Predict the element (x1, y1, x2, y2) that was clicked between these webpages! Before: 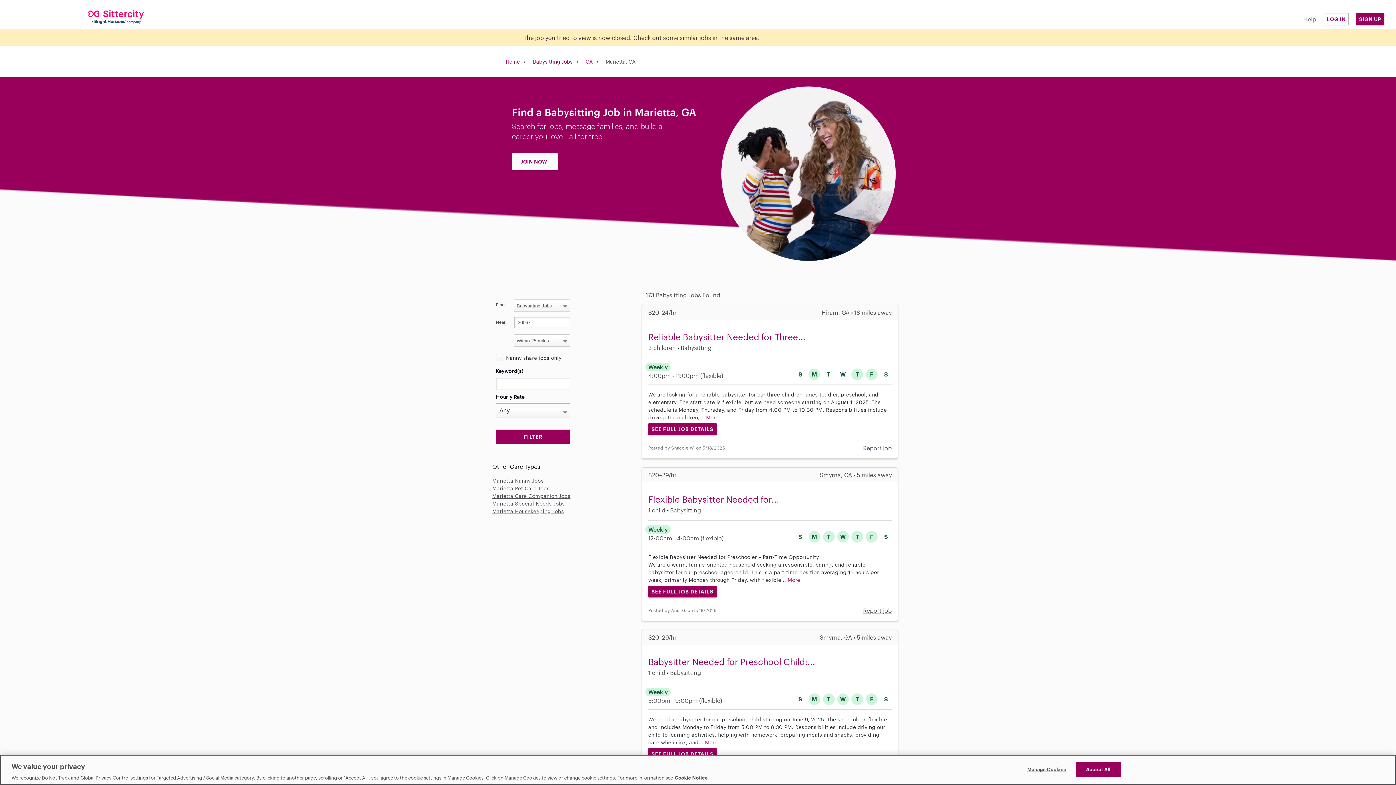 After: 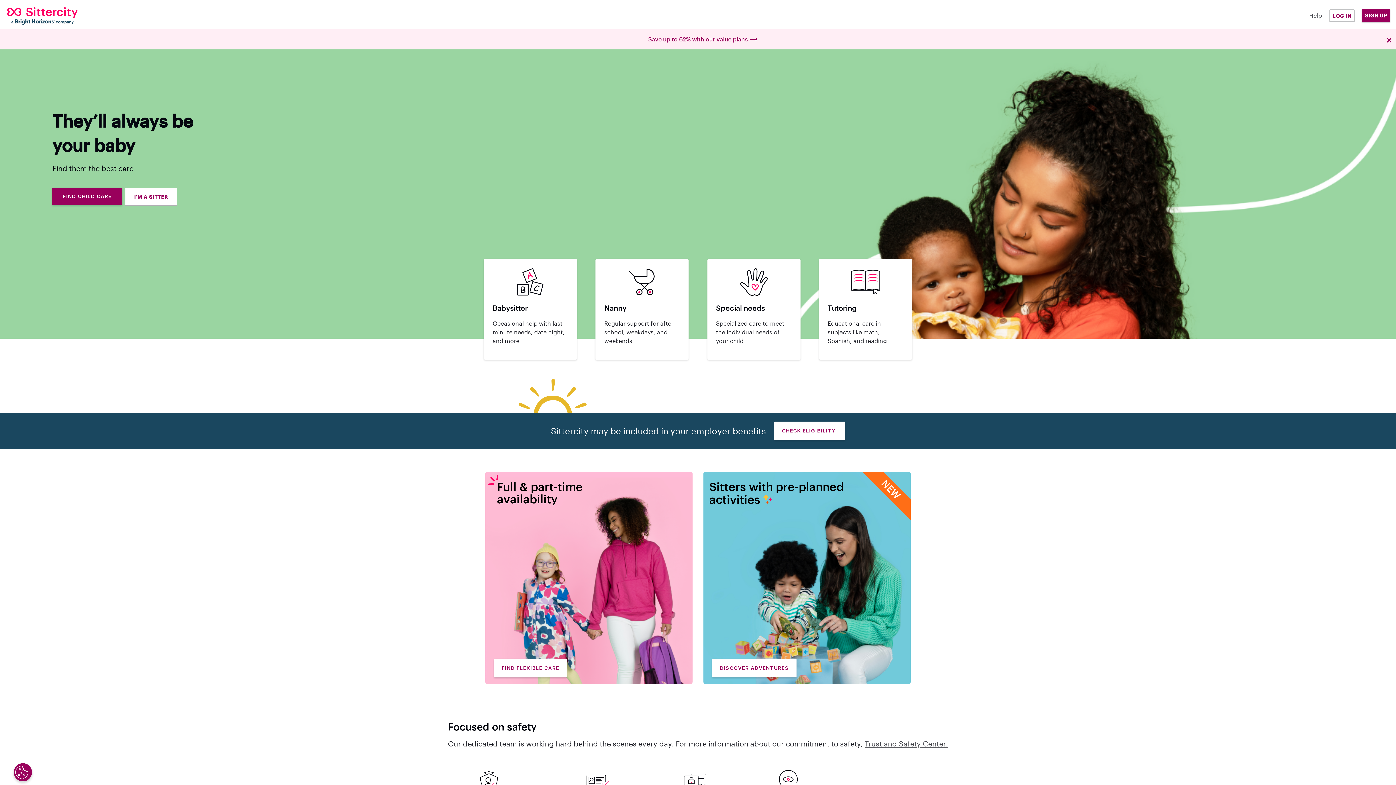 Action: bbox: (0, 7, 232, 25)